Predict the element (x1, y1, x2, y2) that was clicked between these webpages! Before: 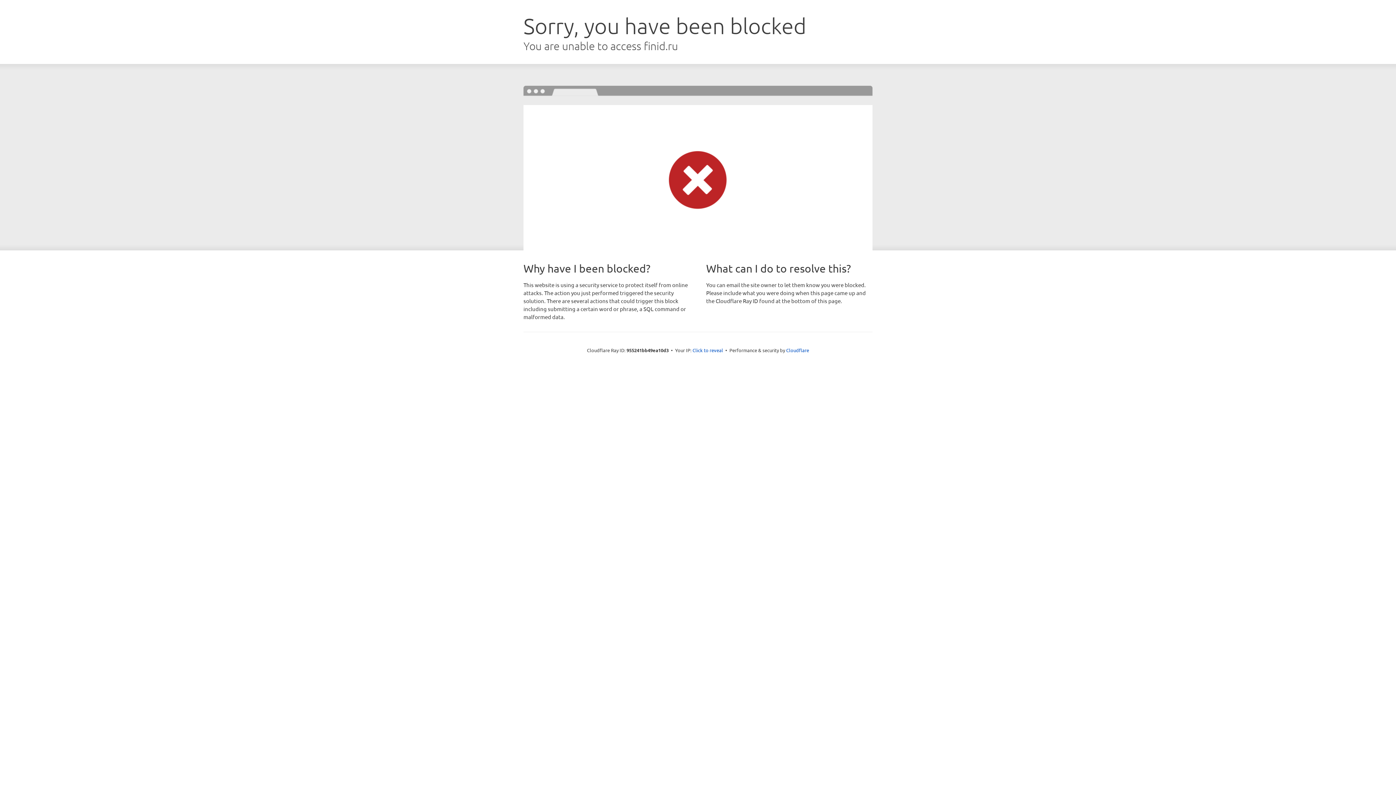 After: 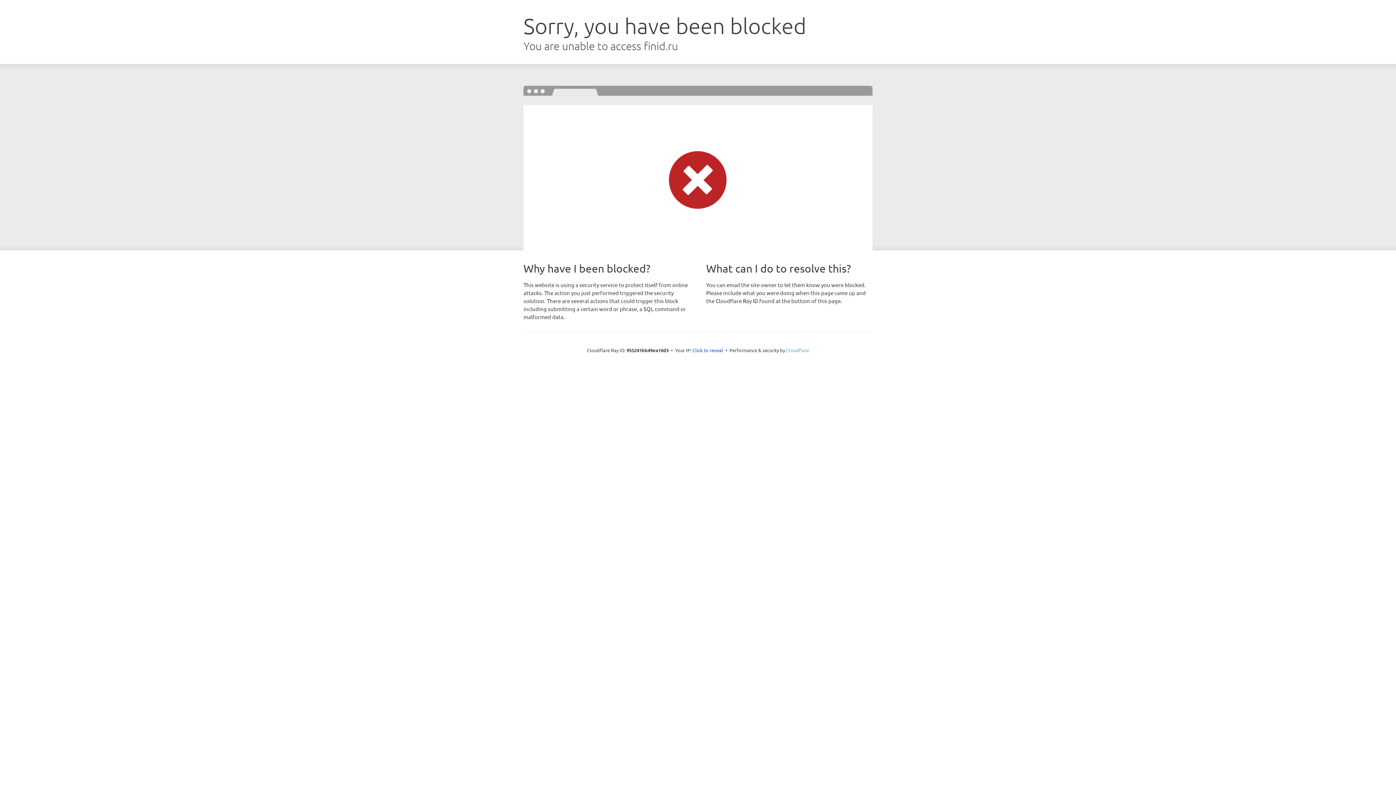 Action: label: Cloudflare bbox: (786, 347, 809, 353)